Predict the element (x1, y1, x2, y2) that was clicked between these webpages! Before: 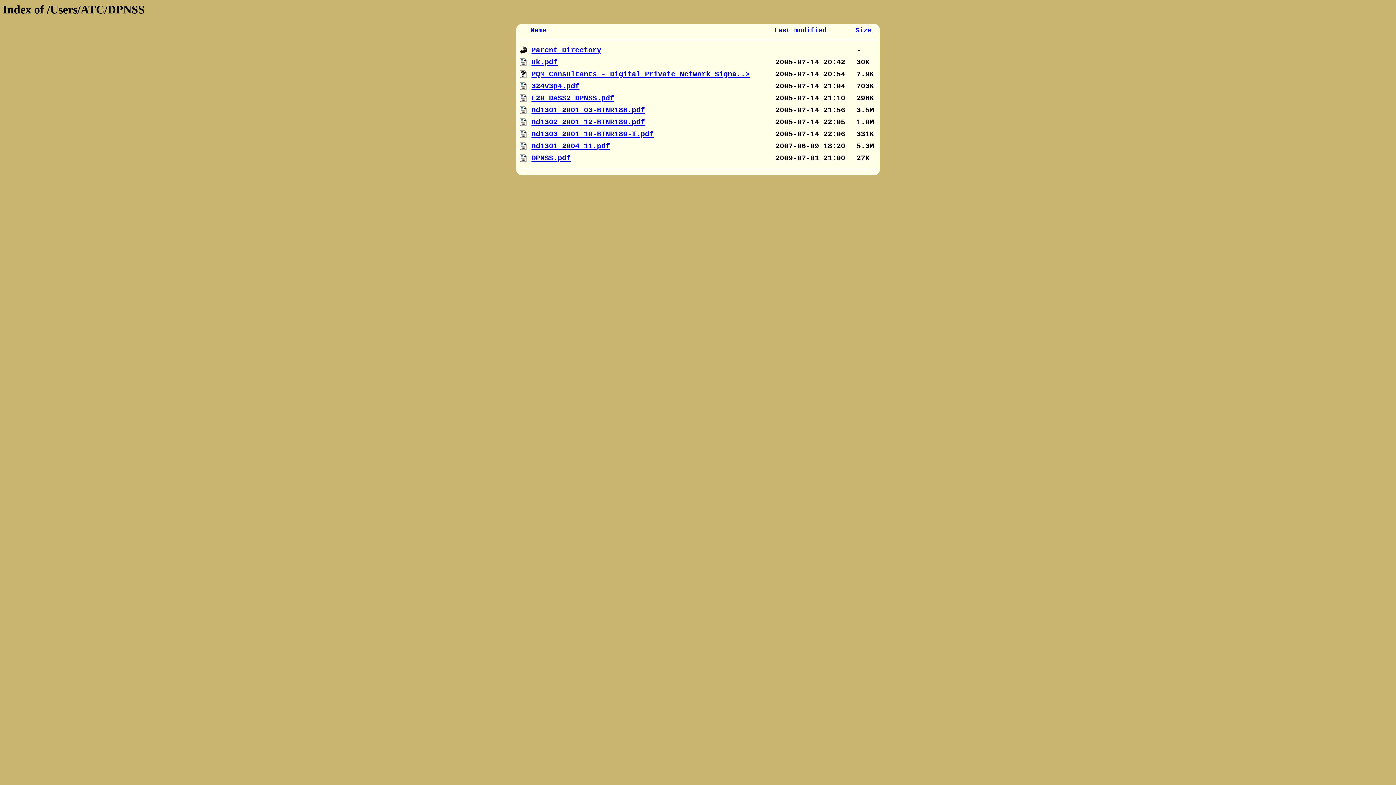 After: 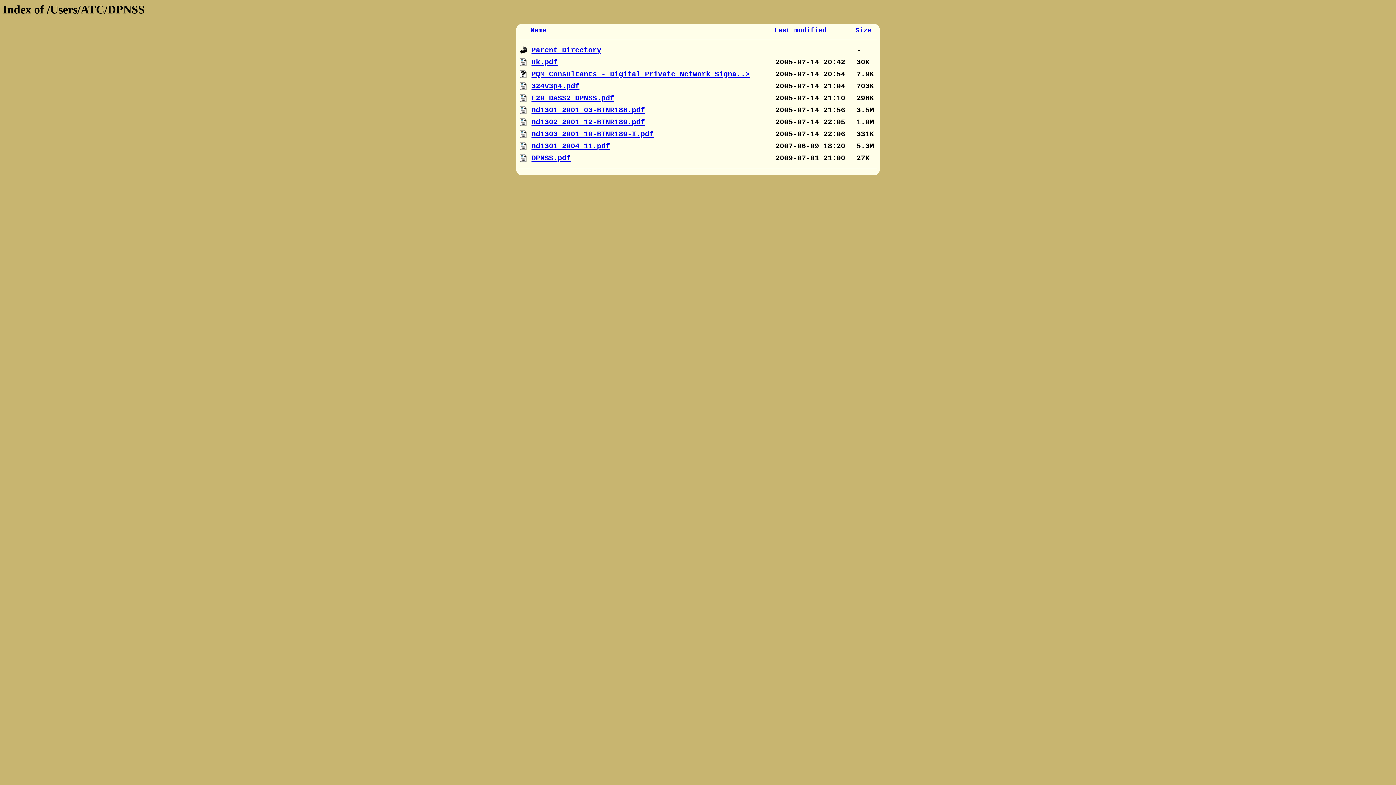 Action: label: 324v3p4.pdf bbox: (531, 82, 579, 90)